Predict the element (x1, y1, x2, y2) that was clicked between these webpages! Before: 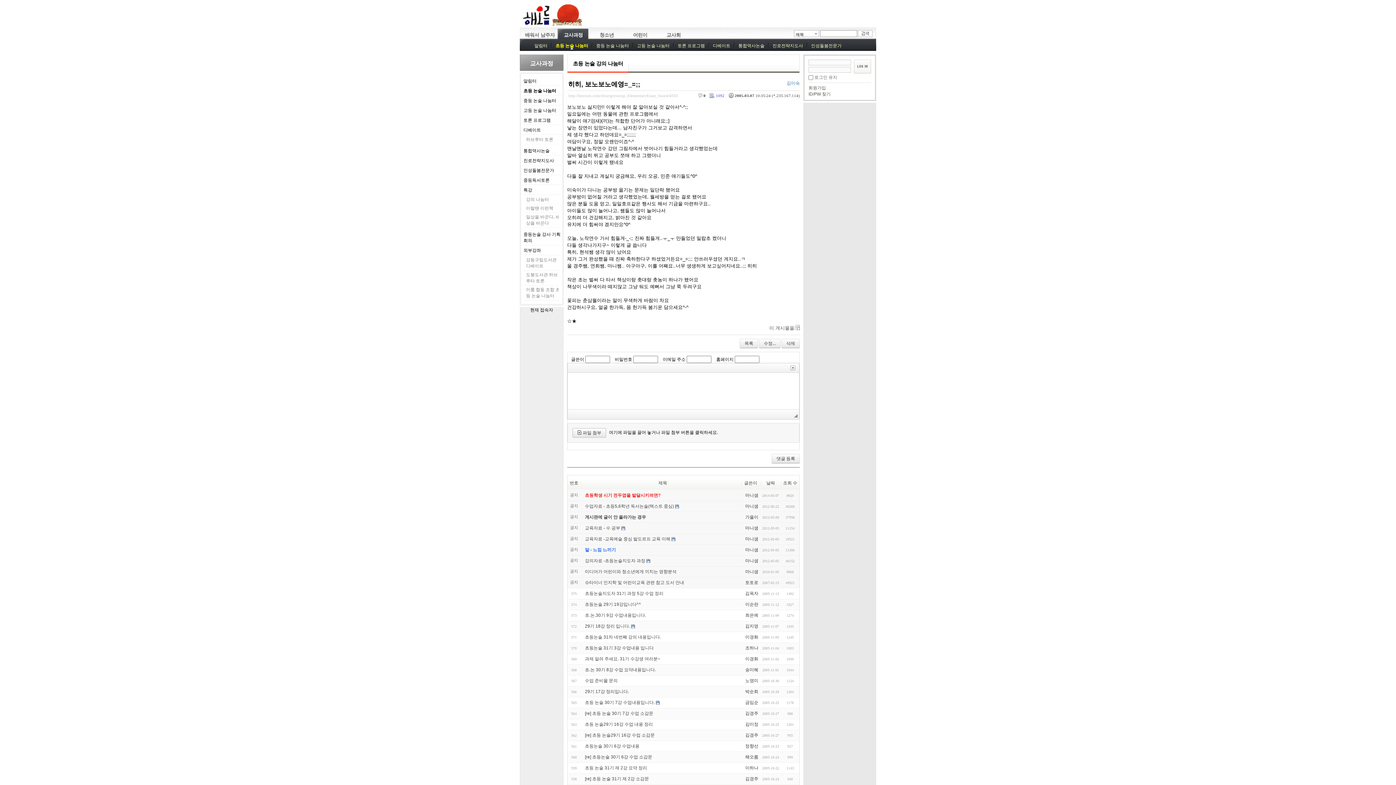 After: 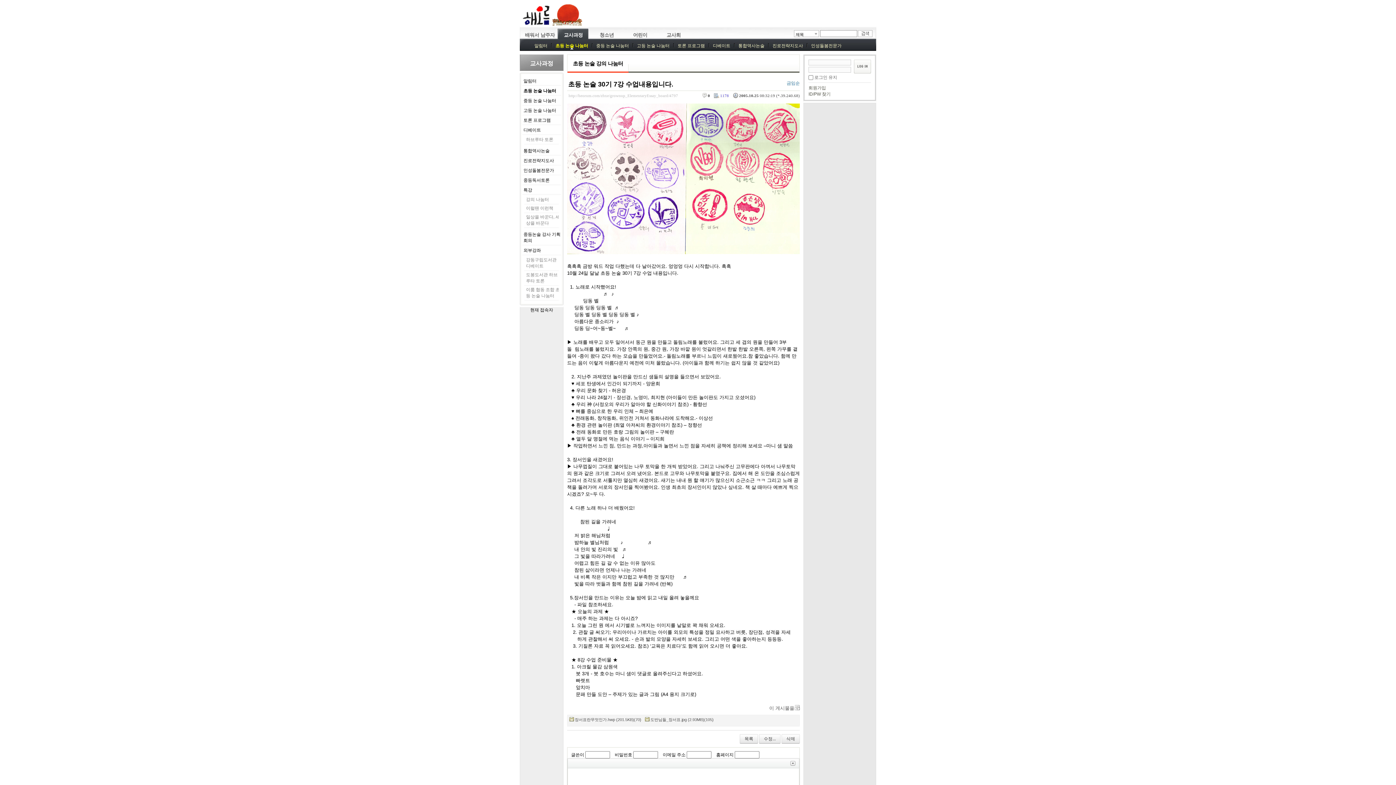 Action: bbox: (585, 700, 654, 705) label: 초등 논술 30기 7강 수업내용입니다.